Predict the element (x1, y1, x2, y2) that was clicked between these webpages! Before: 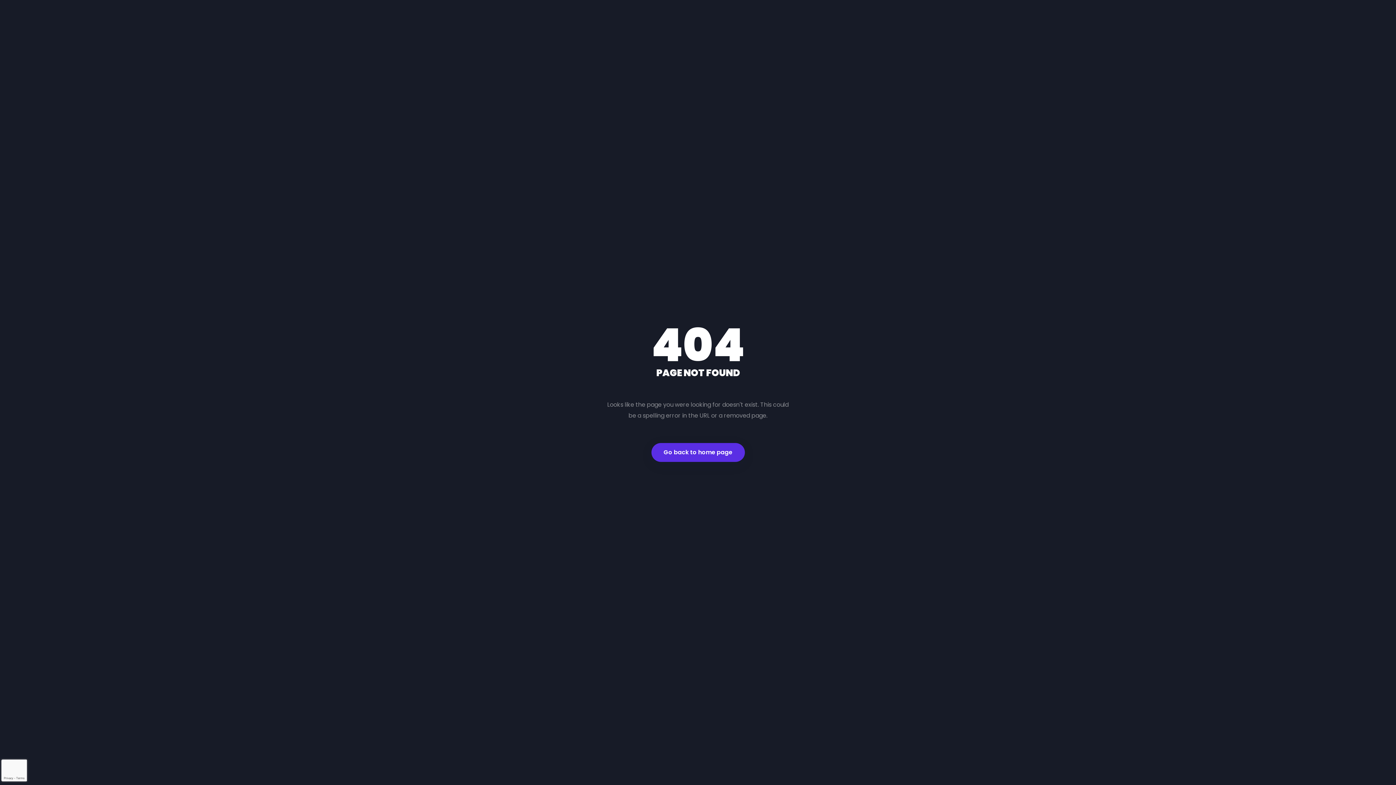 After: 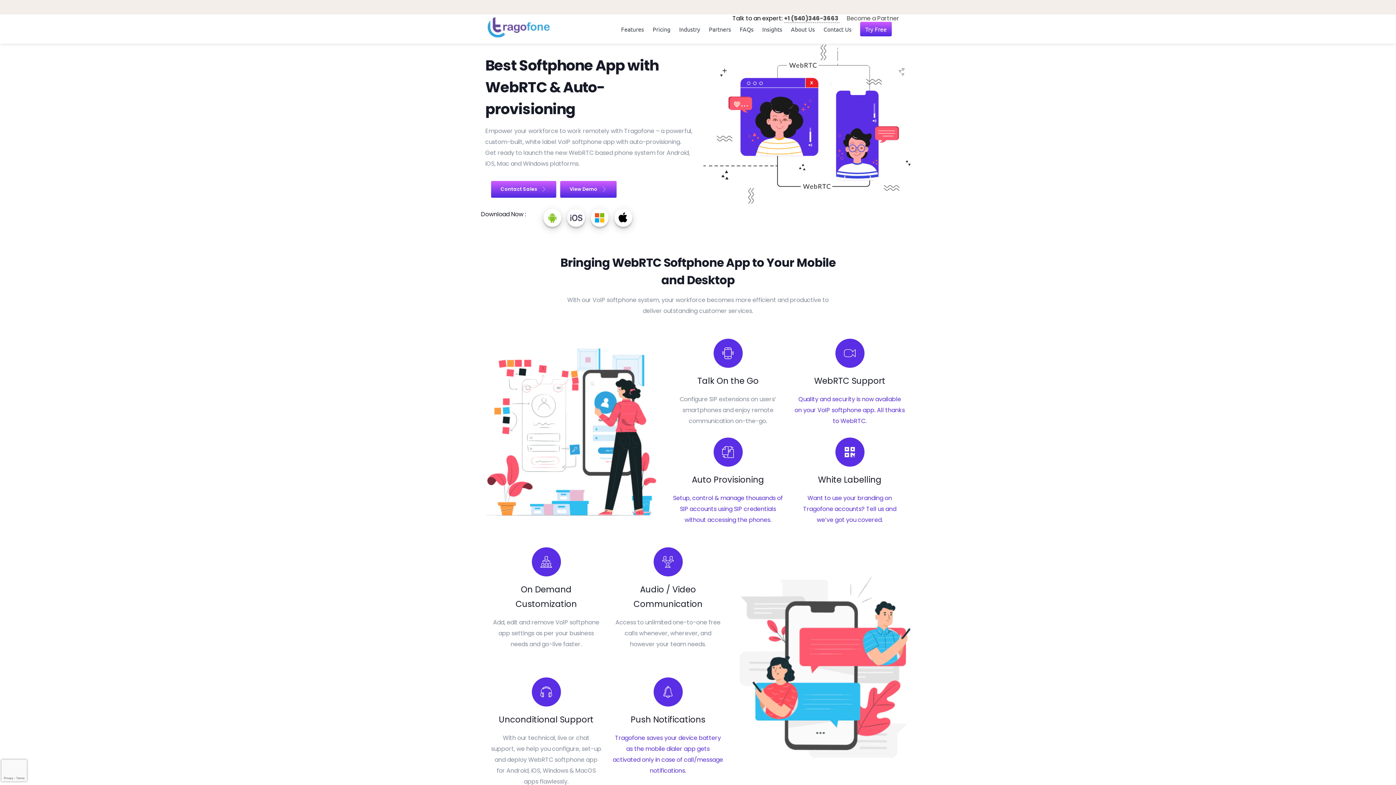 Action: bbox: (651, 443, 744, 462) label: Go back to home page